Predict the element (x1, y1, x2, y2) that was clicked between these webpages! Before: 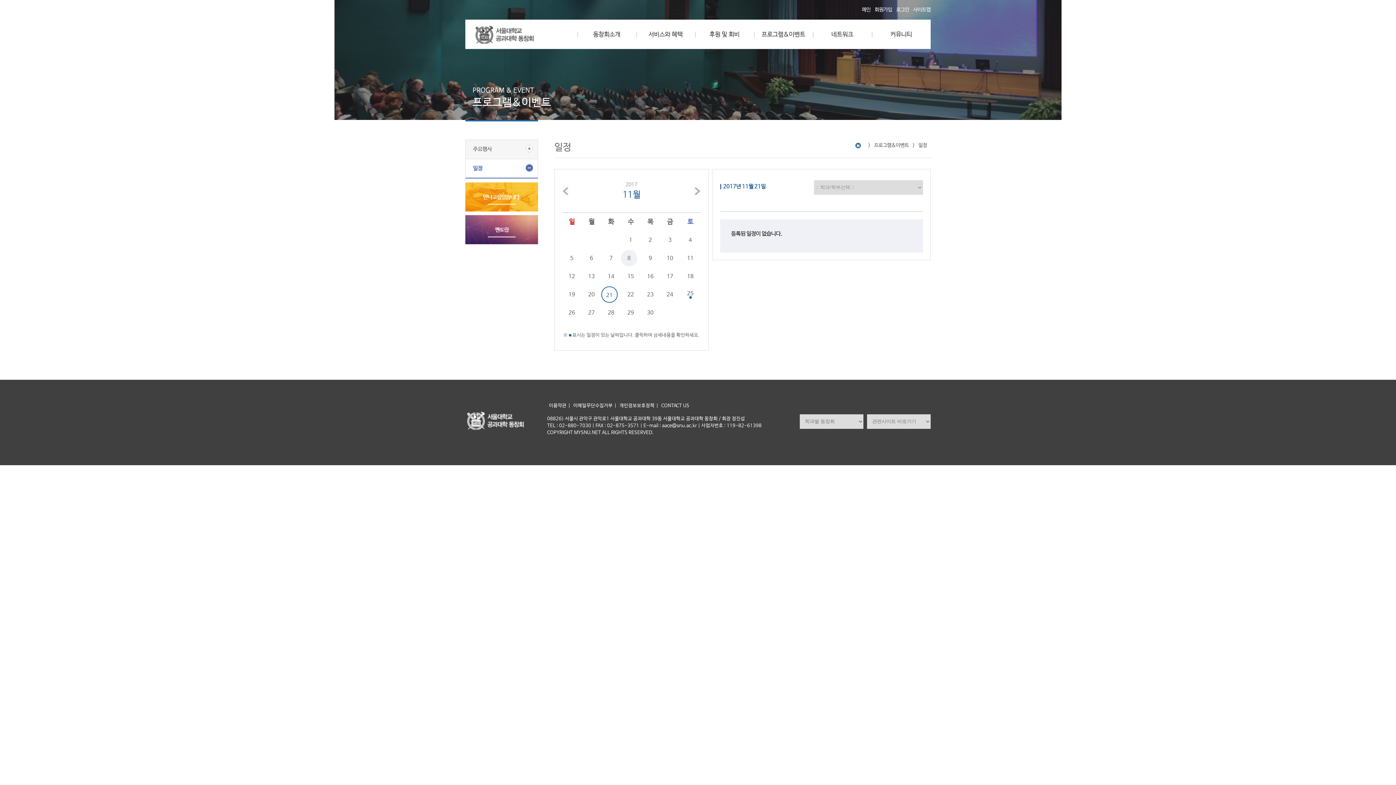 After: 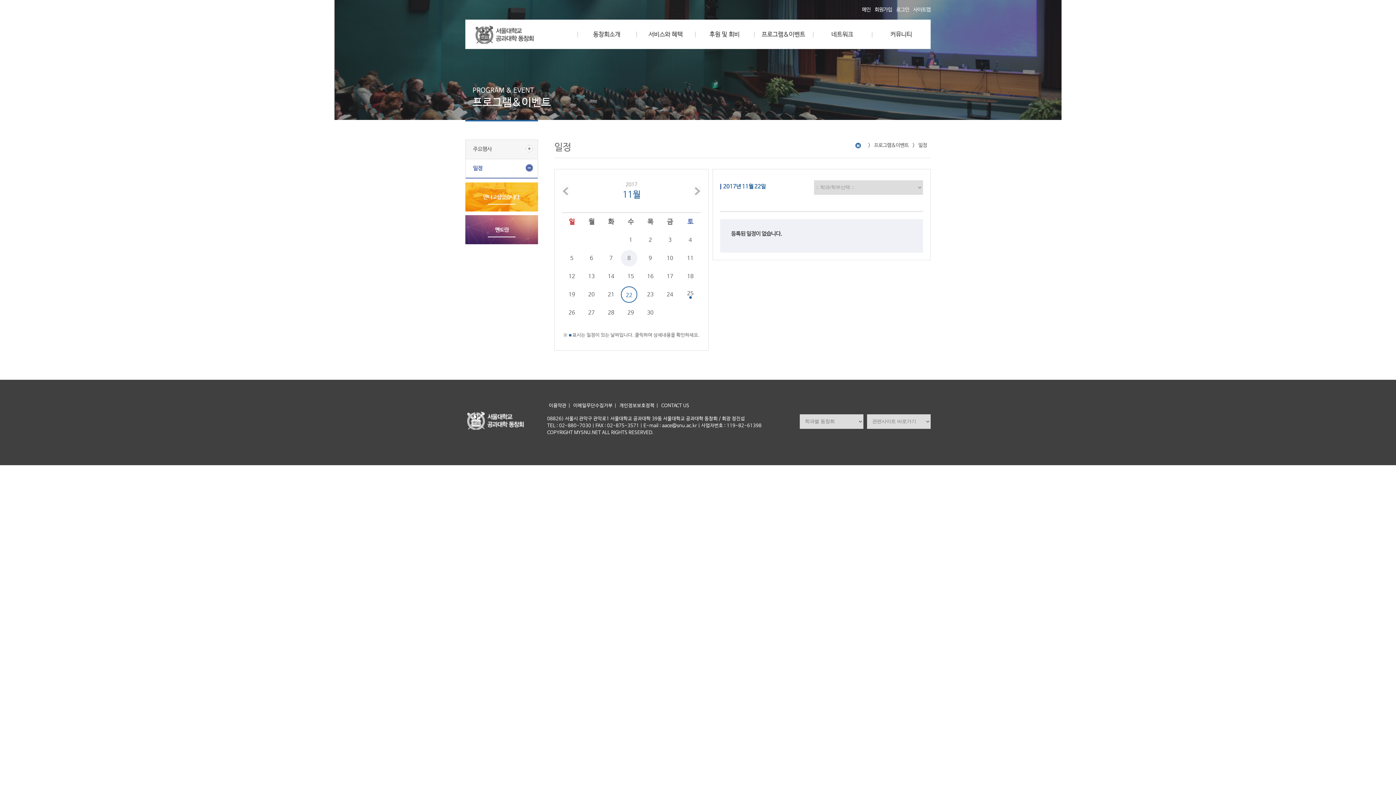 Action: label: 22 bbox: (627, 291, 634, 297)